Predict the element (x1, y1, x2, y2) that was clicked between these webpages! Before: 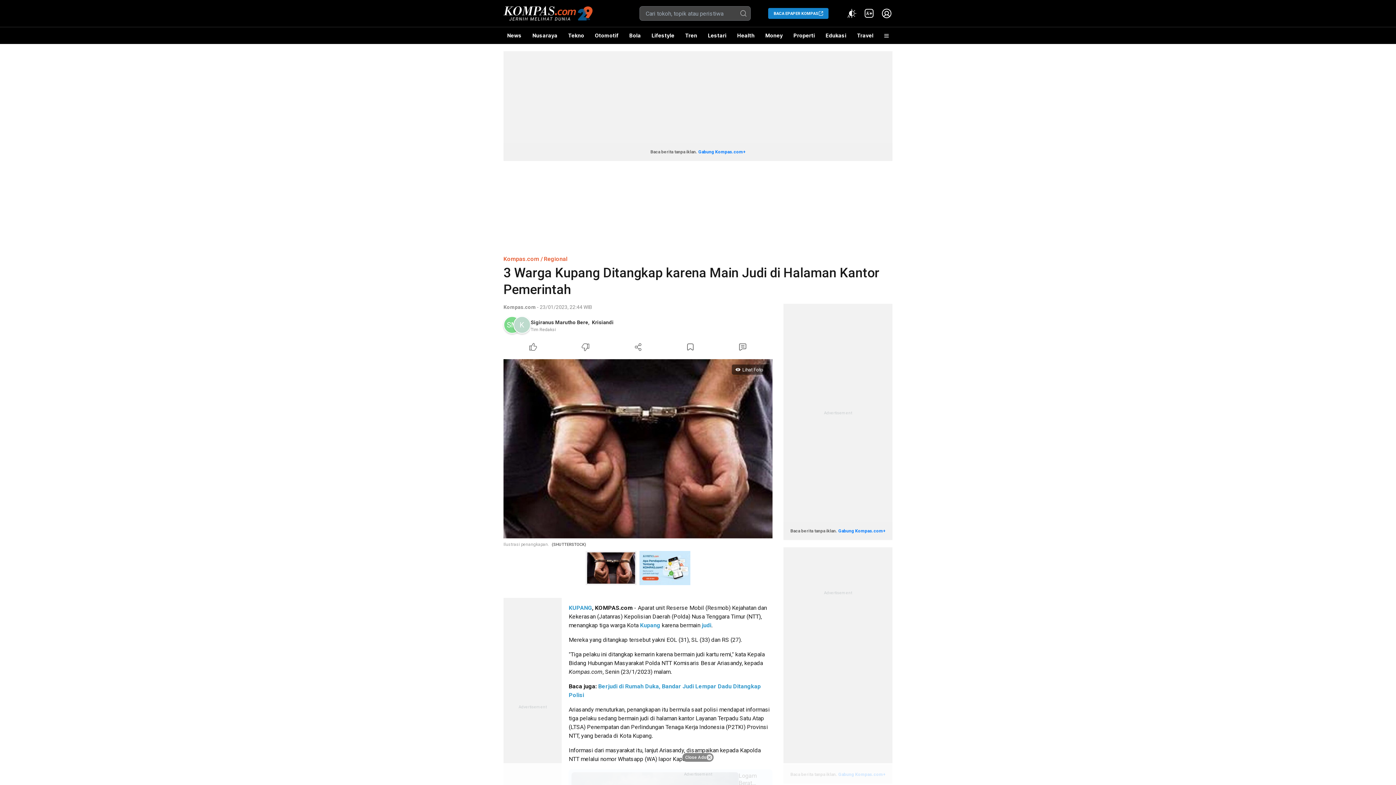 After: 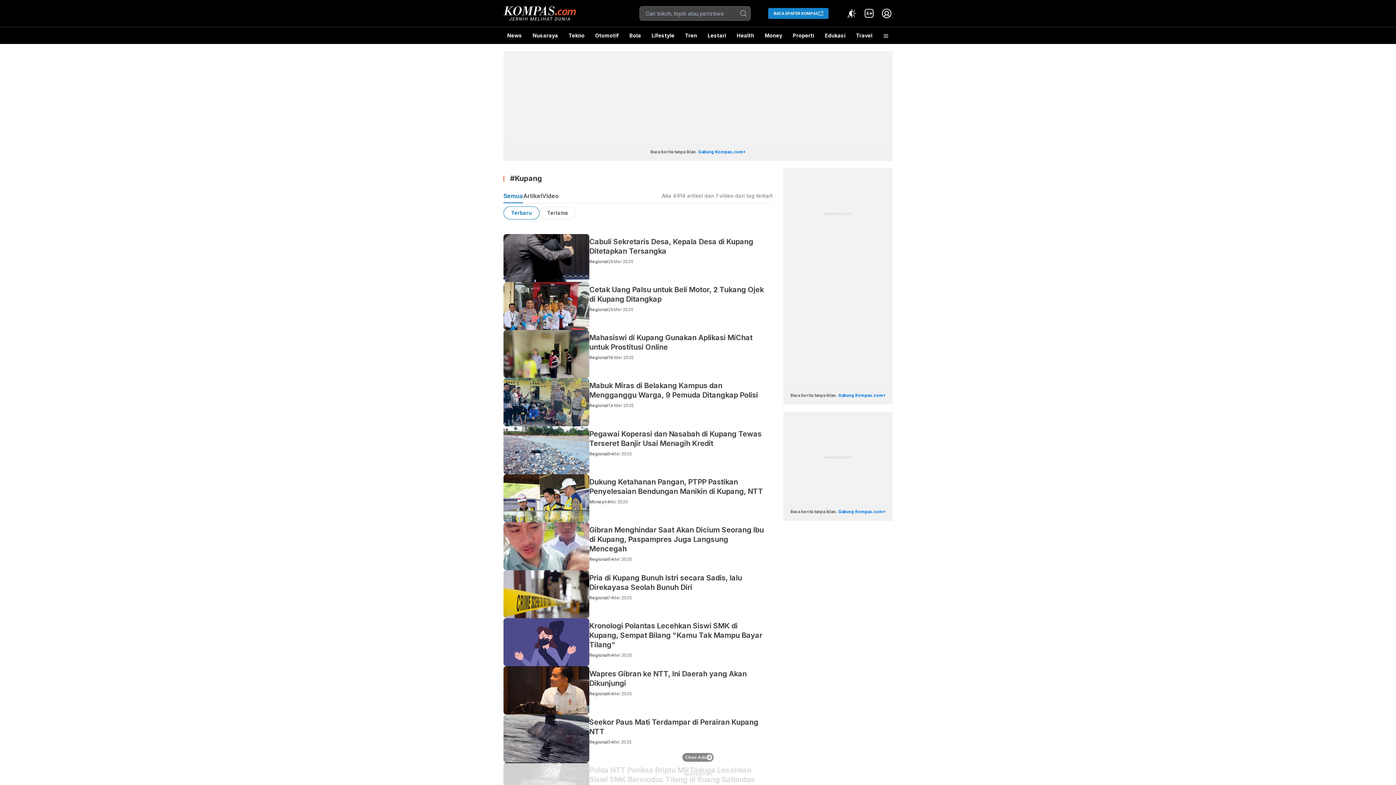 Action: bbox: (568, 604, 592, 611) label: KUPANG